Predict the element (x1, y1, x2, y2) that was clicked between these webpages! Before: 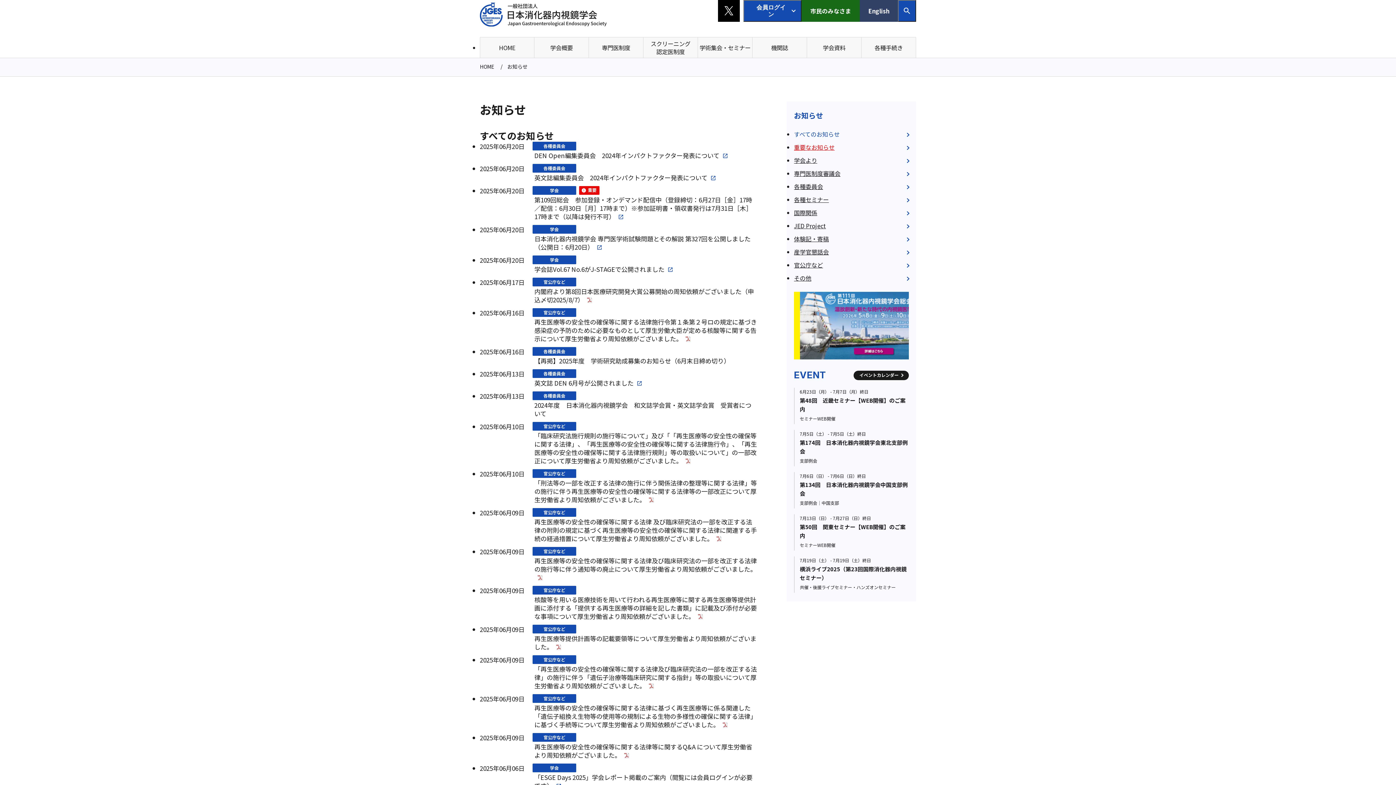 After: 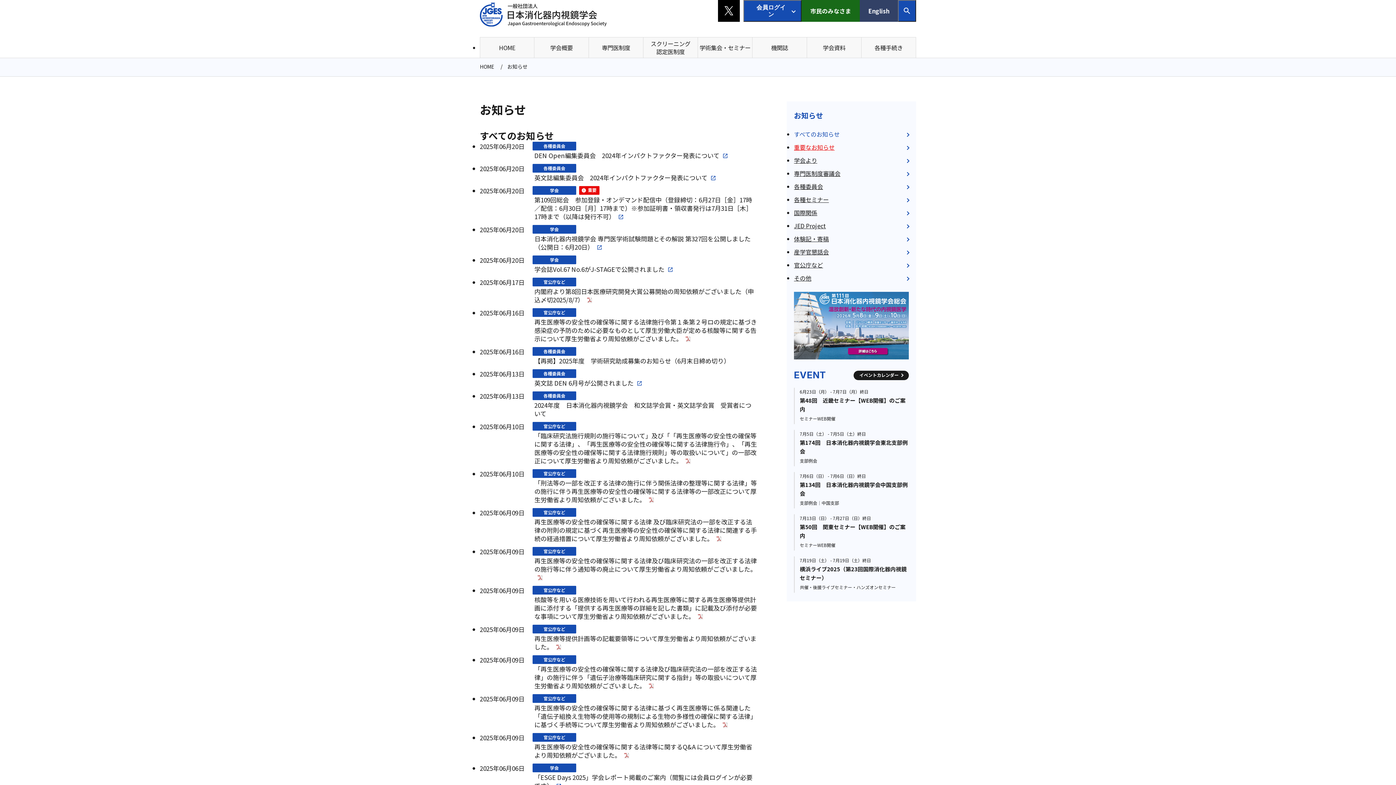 Action: label: お知らせ bbox: (794, 110, 823, 120)